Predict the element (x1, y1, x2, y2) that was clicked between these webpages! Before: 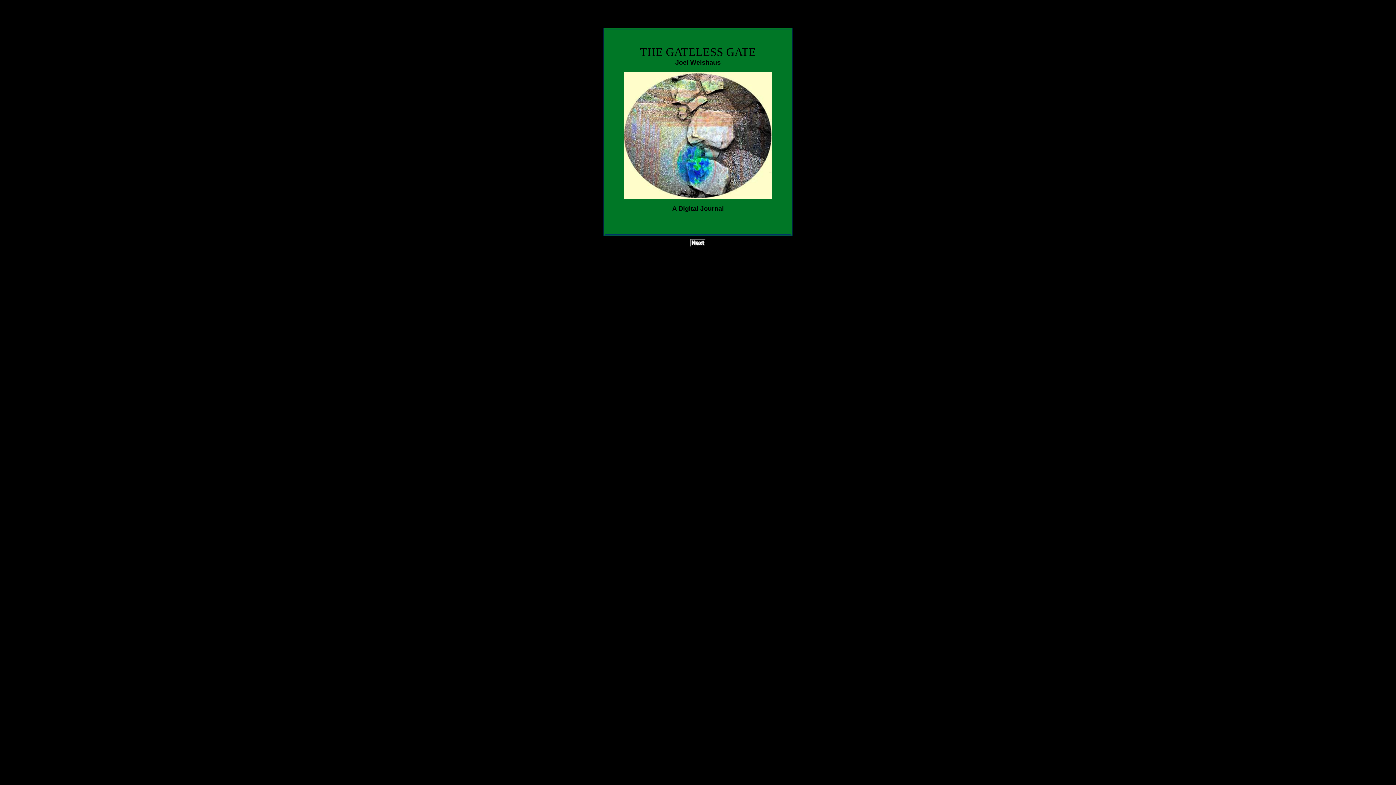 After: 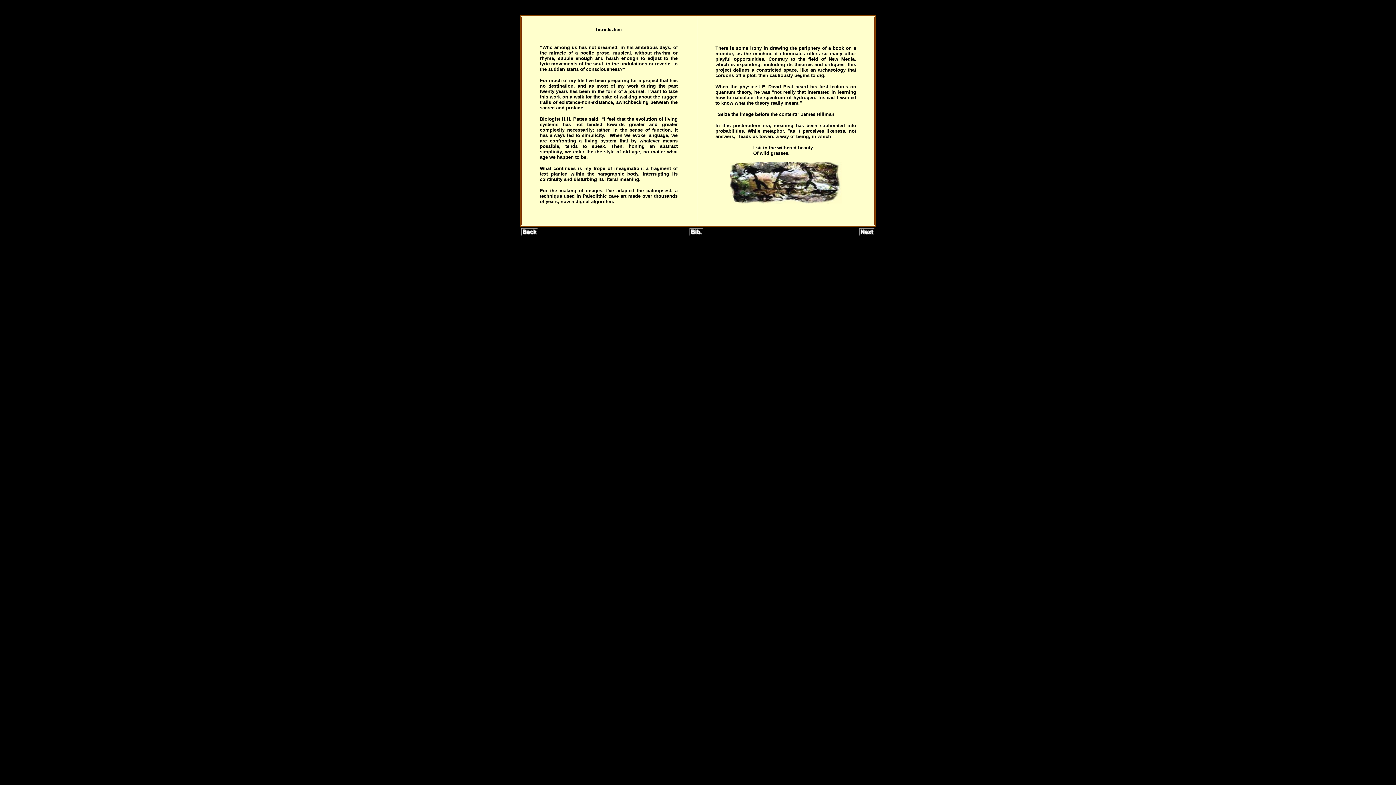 Action: bbox: (690, 242, 706, 248)